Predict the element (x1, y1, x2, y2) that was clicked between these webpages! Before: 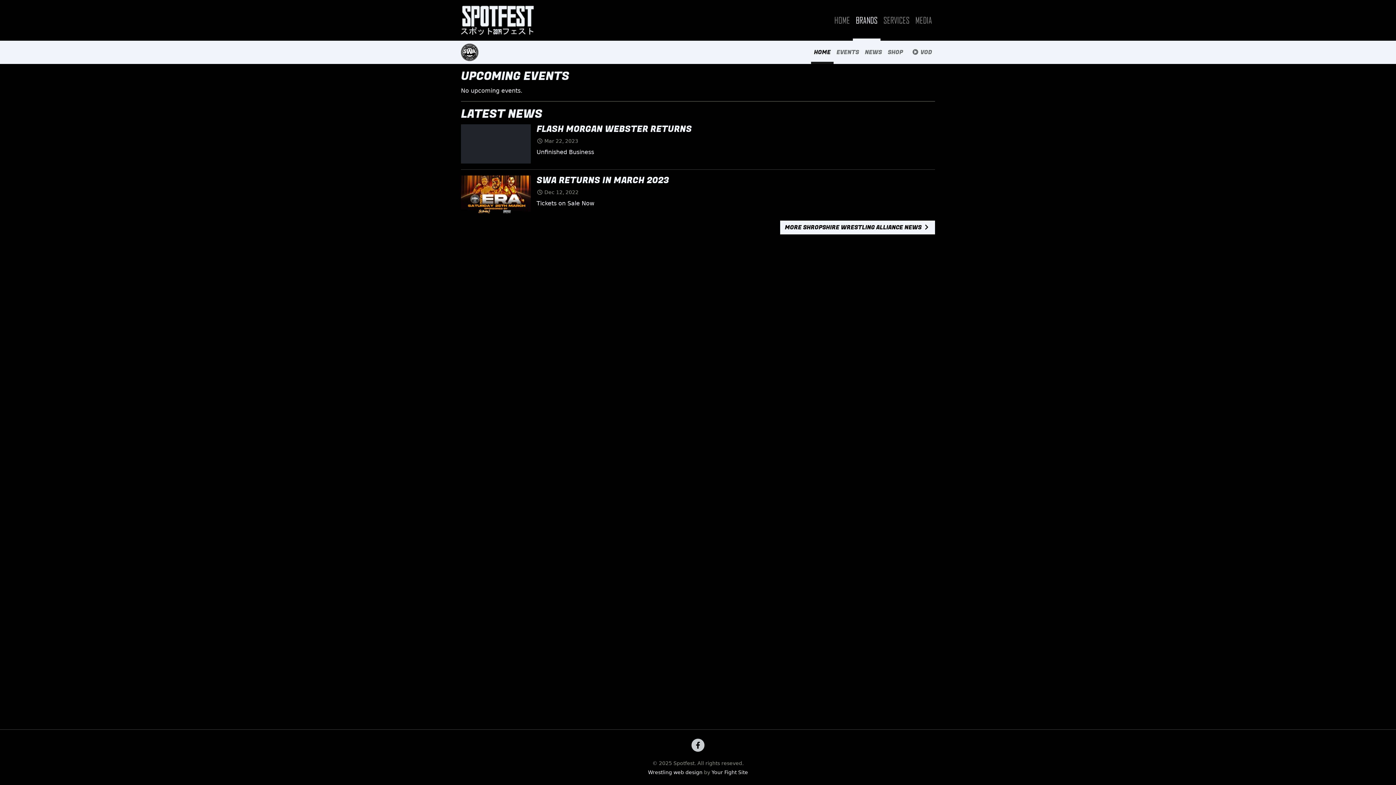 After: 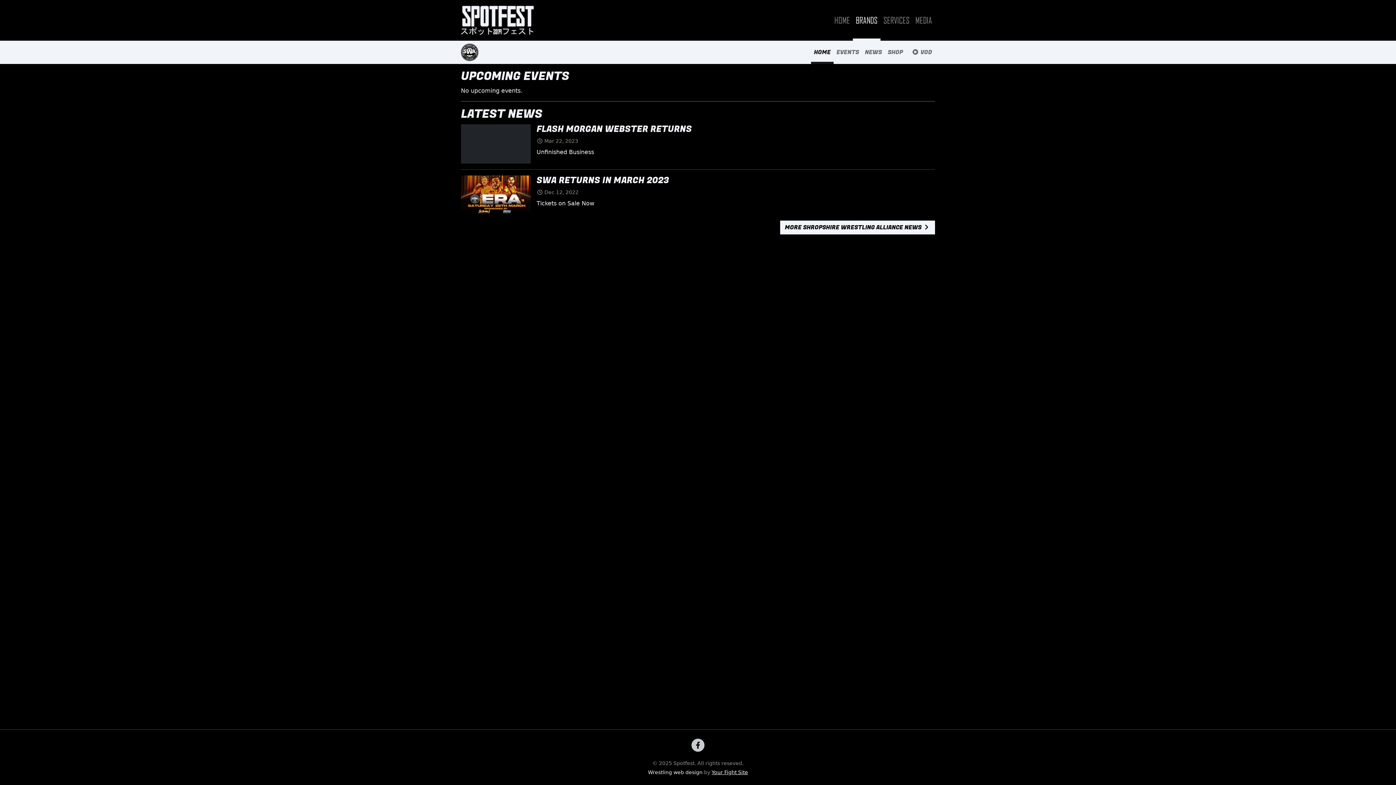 Action: label: Your Fight Site bbox: (711, 769, 748, 775)